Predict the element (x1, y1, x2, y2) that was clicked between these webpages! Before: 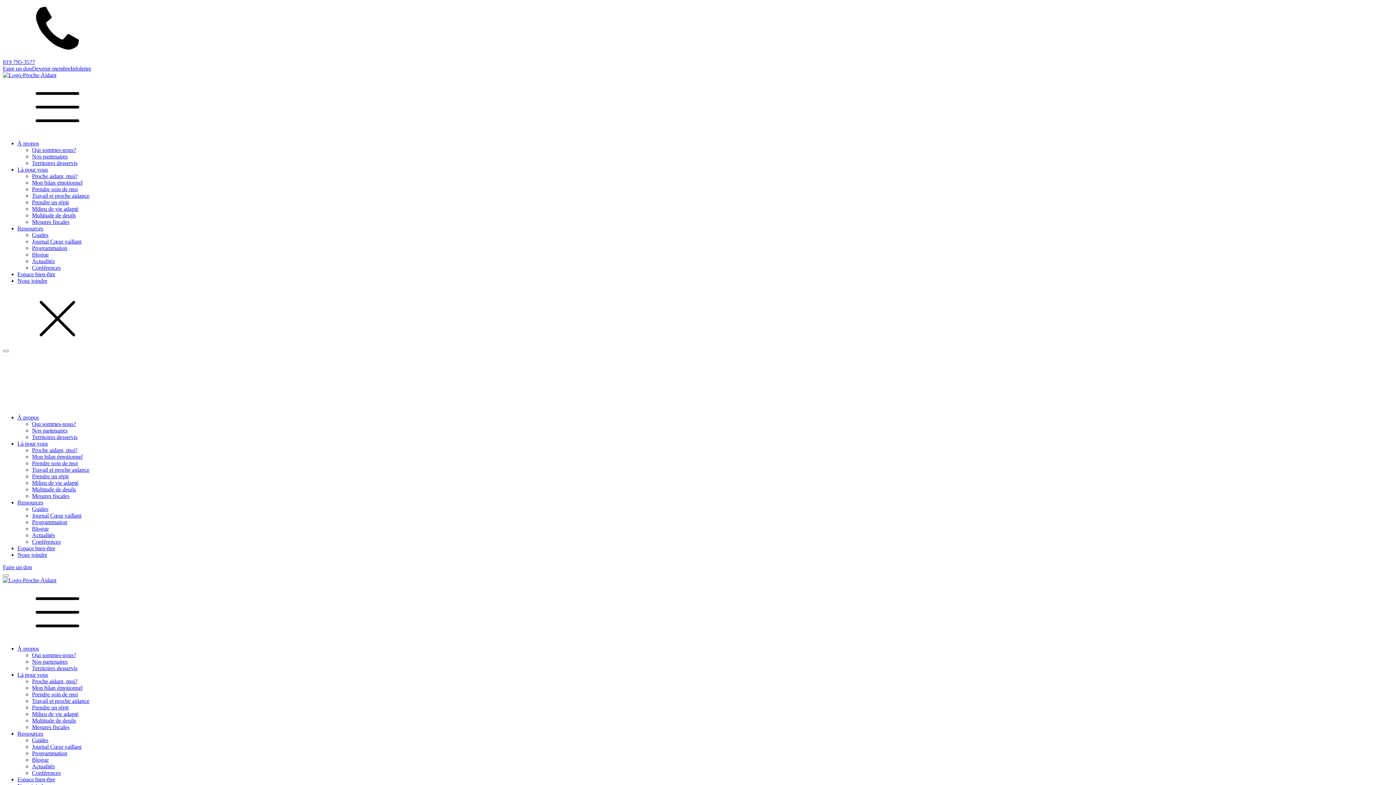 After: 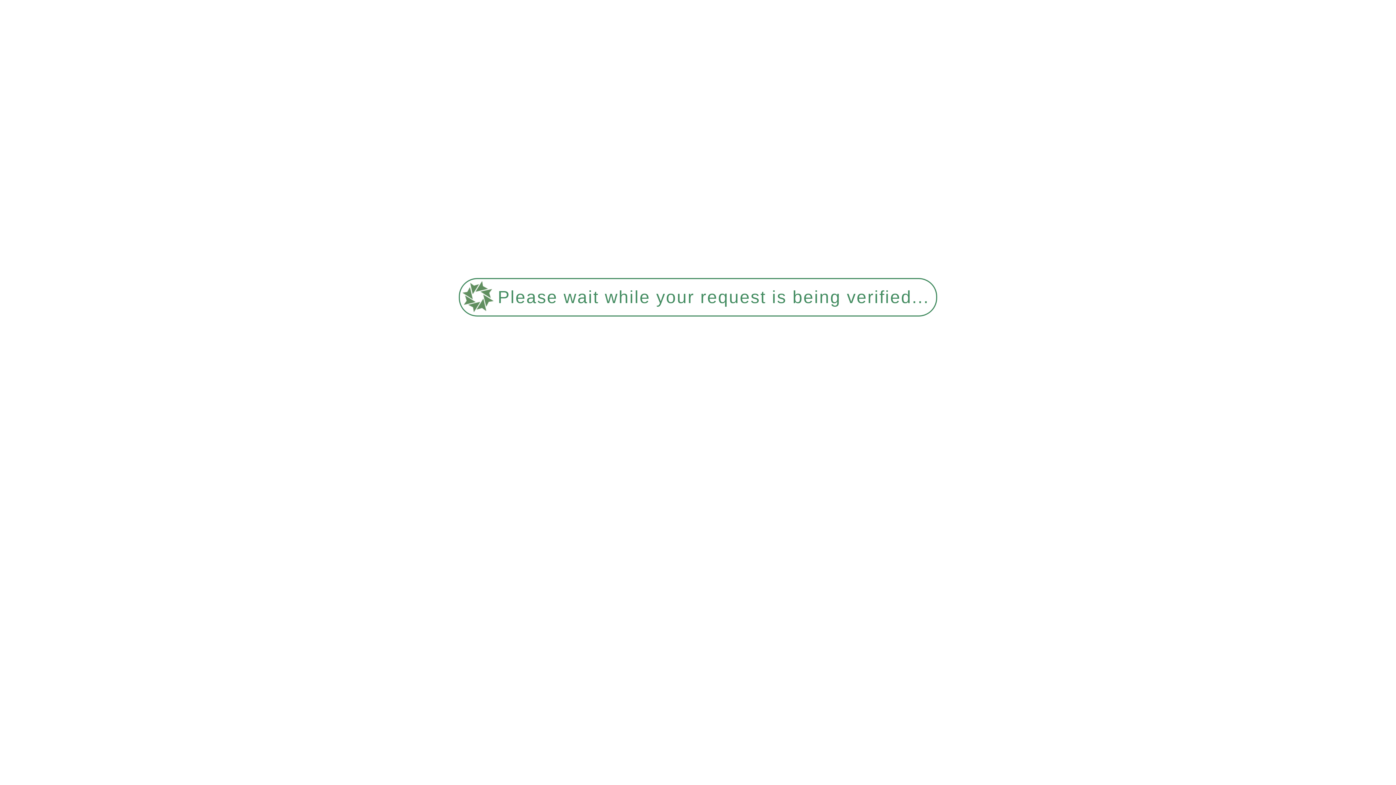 Action: bbox: (32, 532, 54, 538) label: Actualités